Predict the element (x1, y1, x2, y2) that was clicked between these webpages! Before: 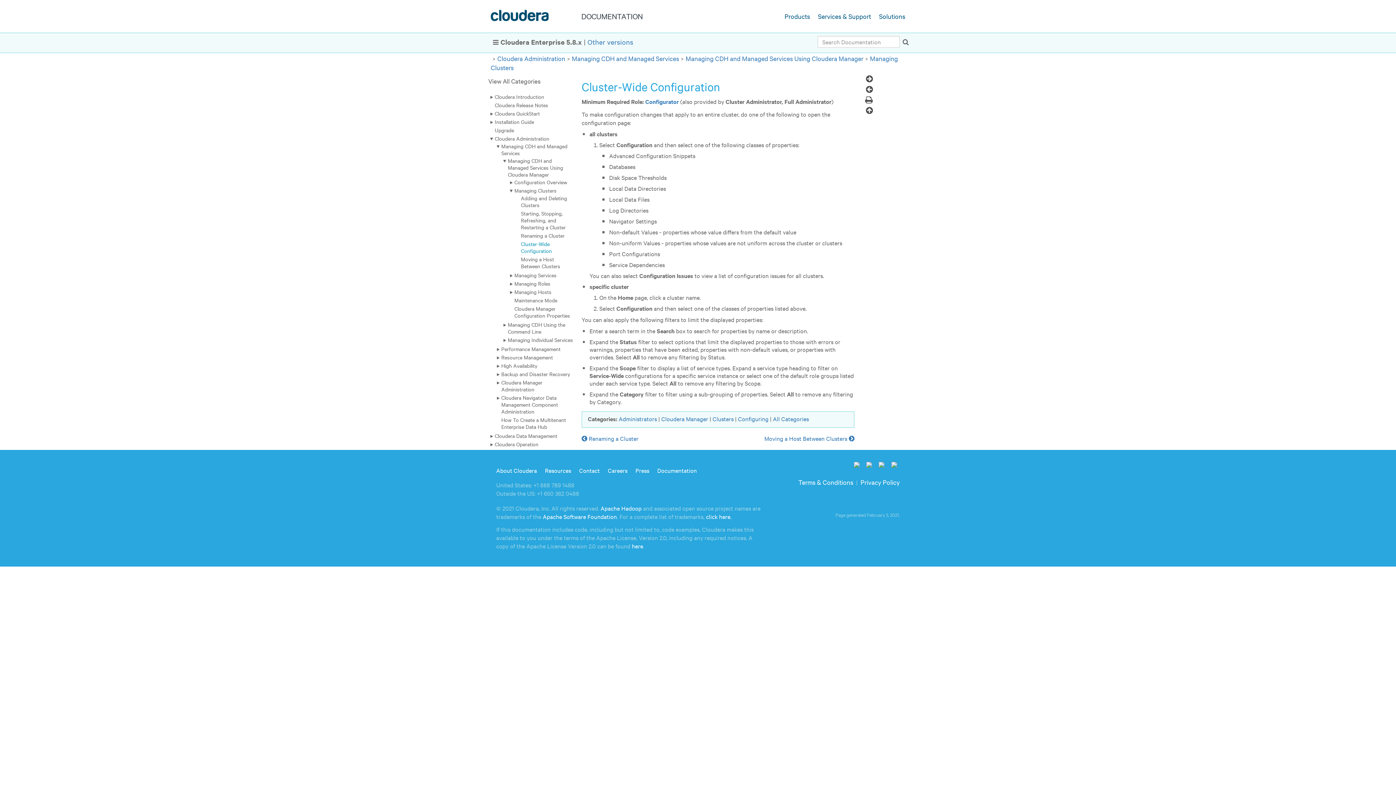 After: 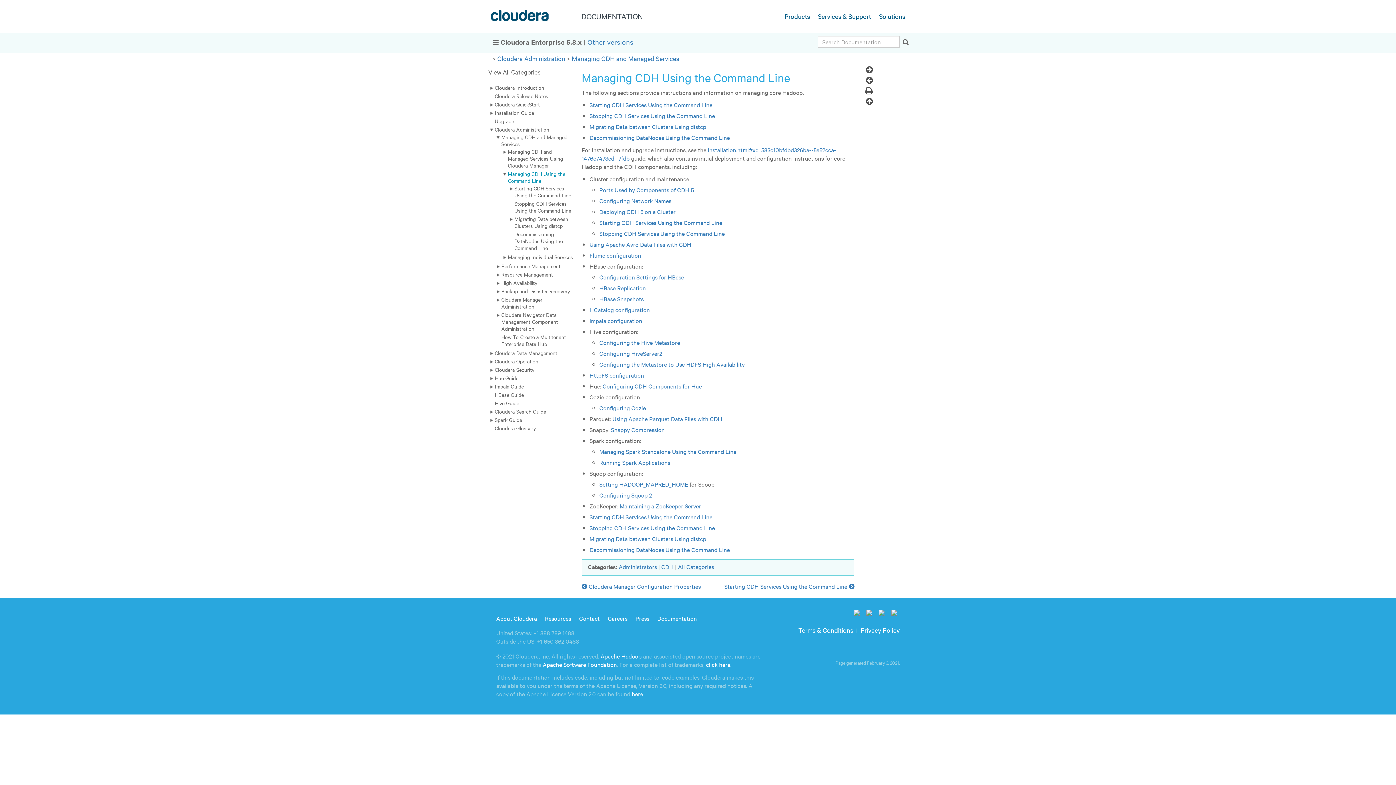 Action: label: Managing CDH Using the Command Line bbox: (508, 321, 565, 335)